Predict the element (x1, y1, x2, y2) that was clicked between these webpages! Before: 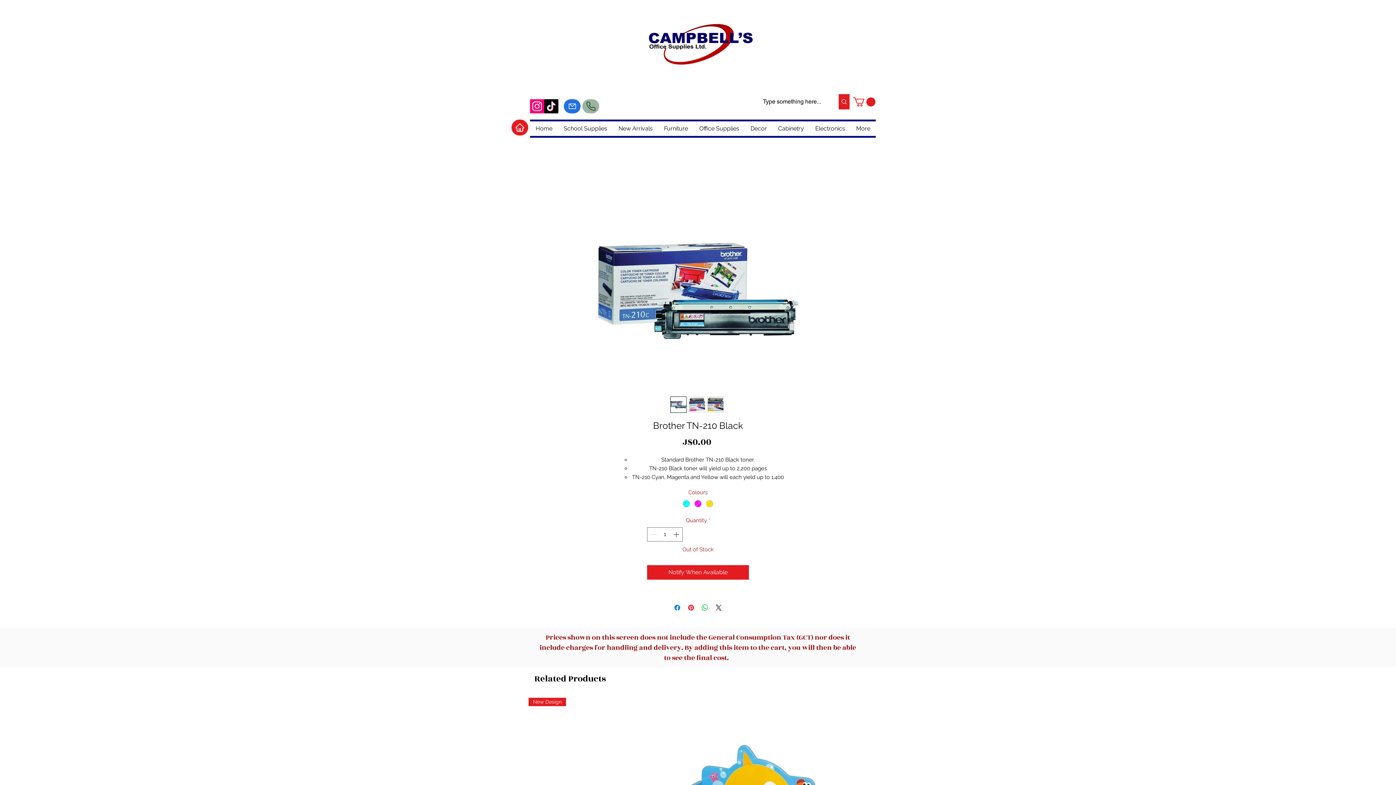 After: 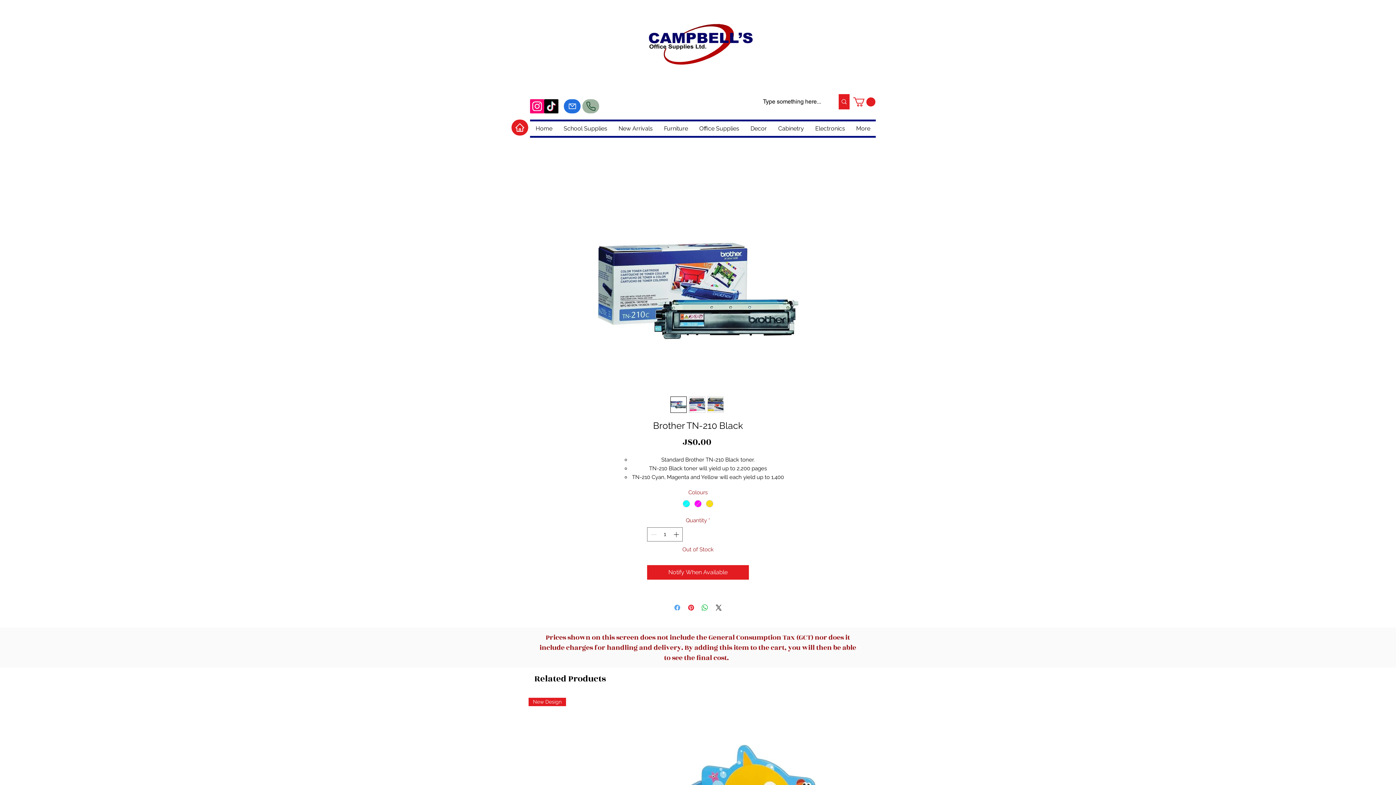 Action: bbox: (673, 603, 681, 612) label: Share on Facebook